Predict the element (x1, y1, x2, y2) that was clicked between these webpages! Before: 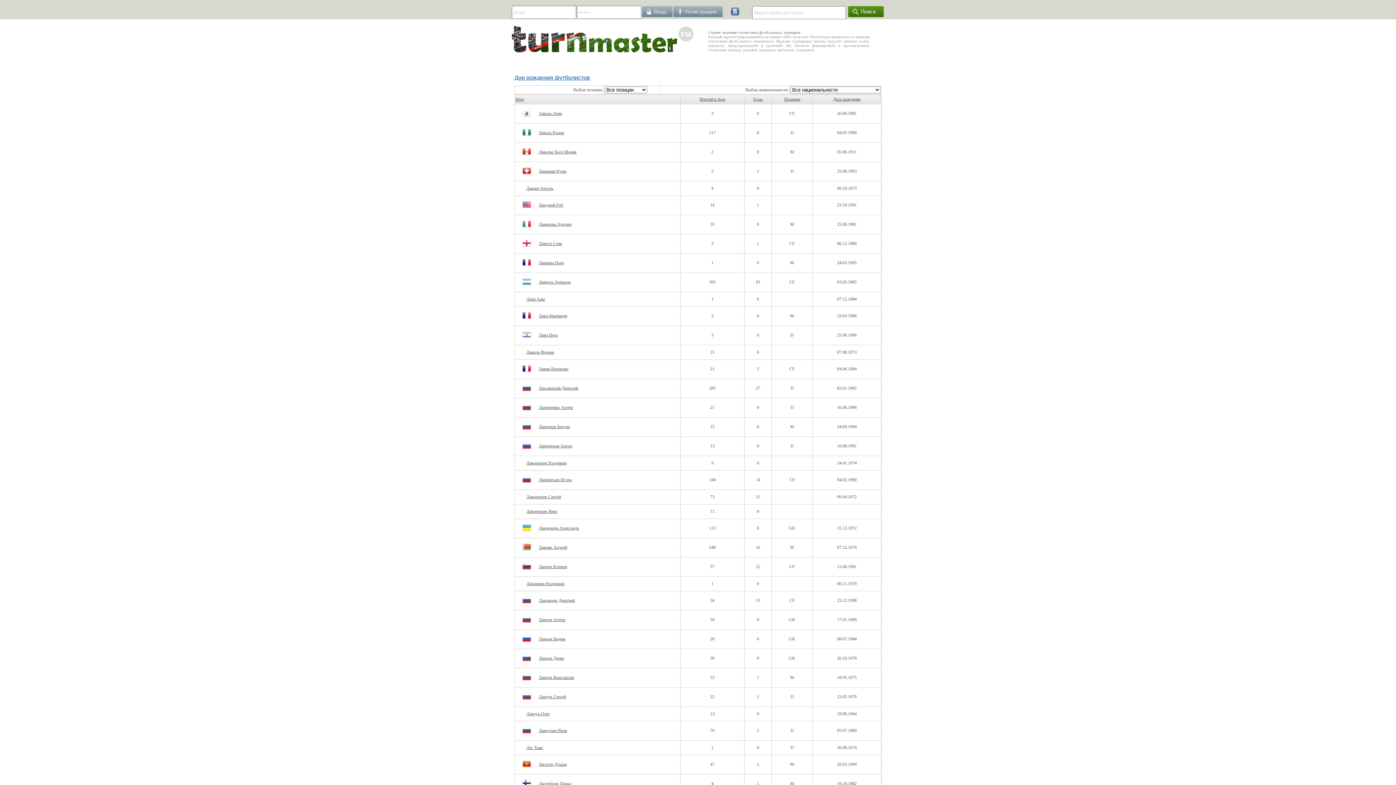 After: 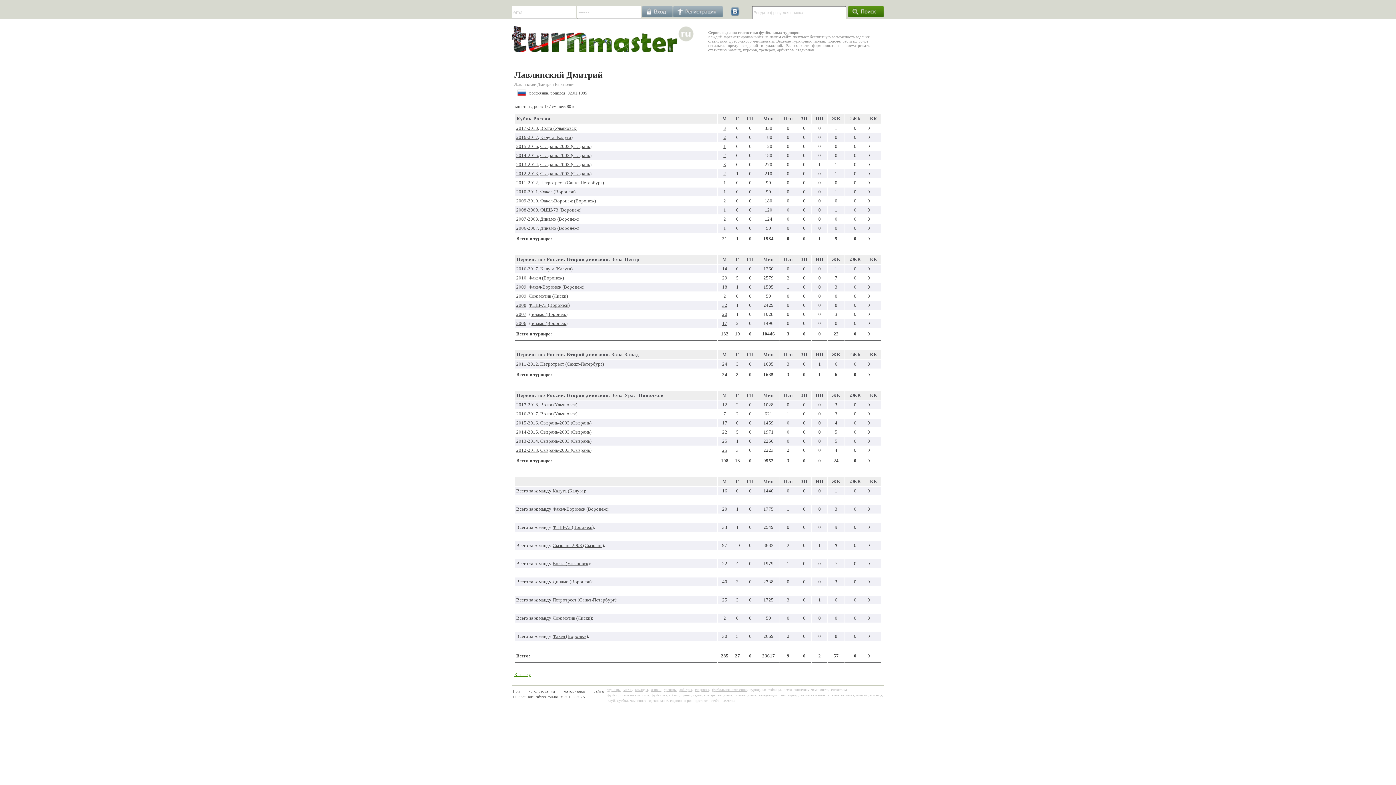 Action: label: Лавлинский Дмитрий bbox: (538, 385, 578, 390)